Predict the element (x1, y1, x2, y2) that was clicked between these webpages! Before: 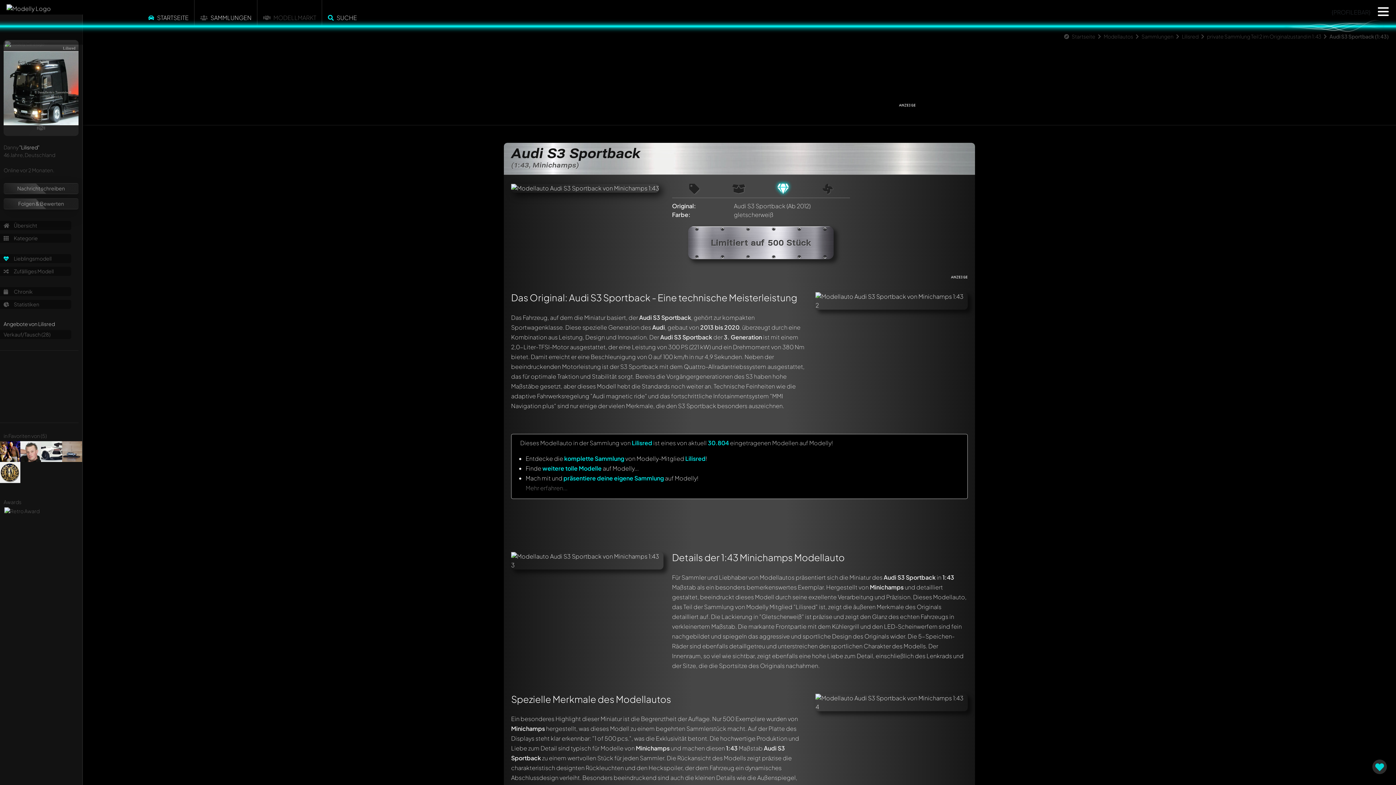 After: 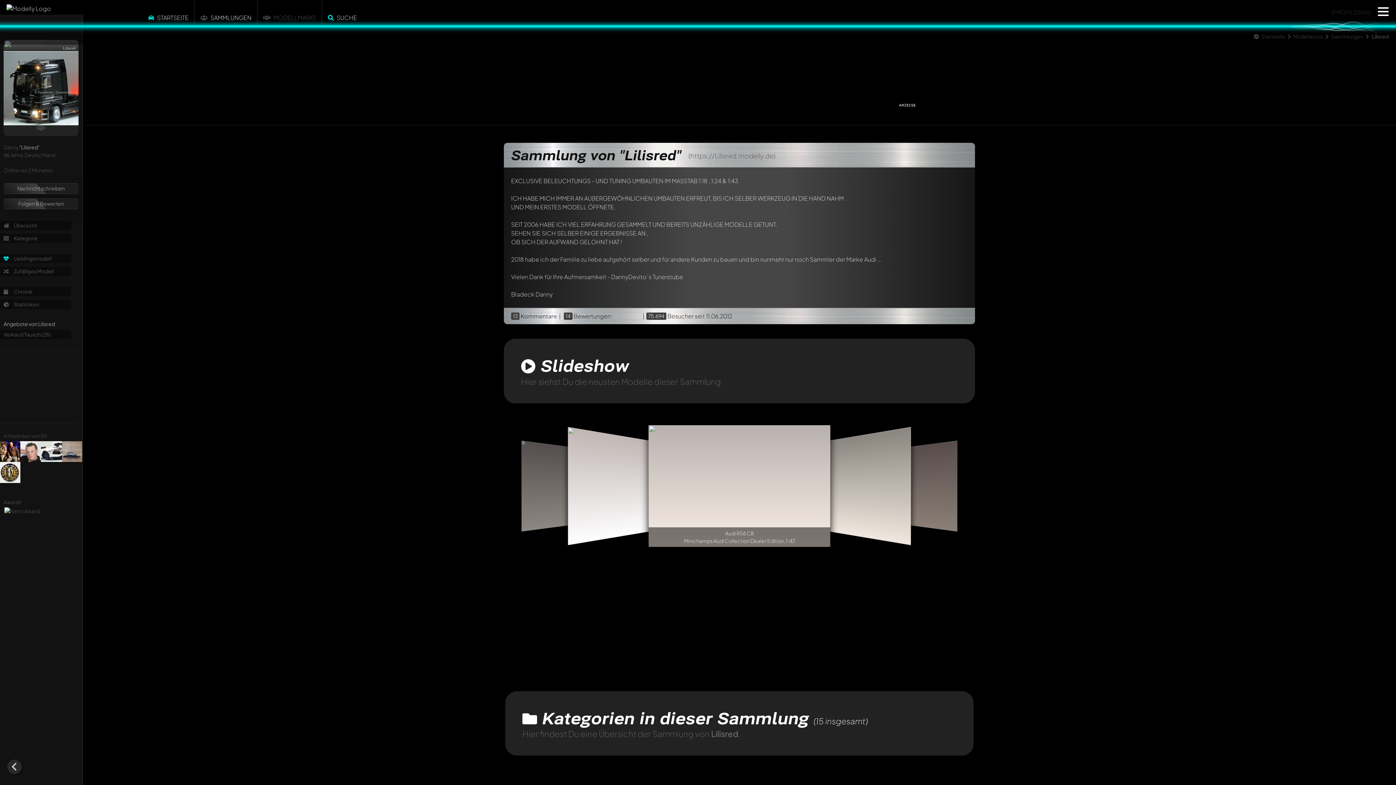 Action: label:  Übersicht bbox: (-3, 220, 71, 230)